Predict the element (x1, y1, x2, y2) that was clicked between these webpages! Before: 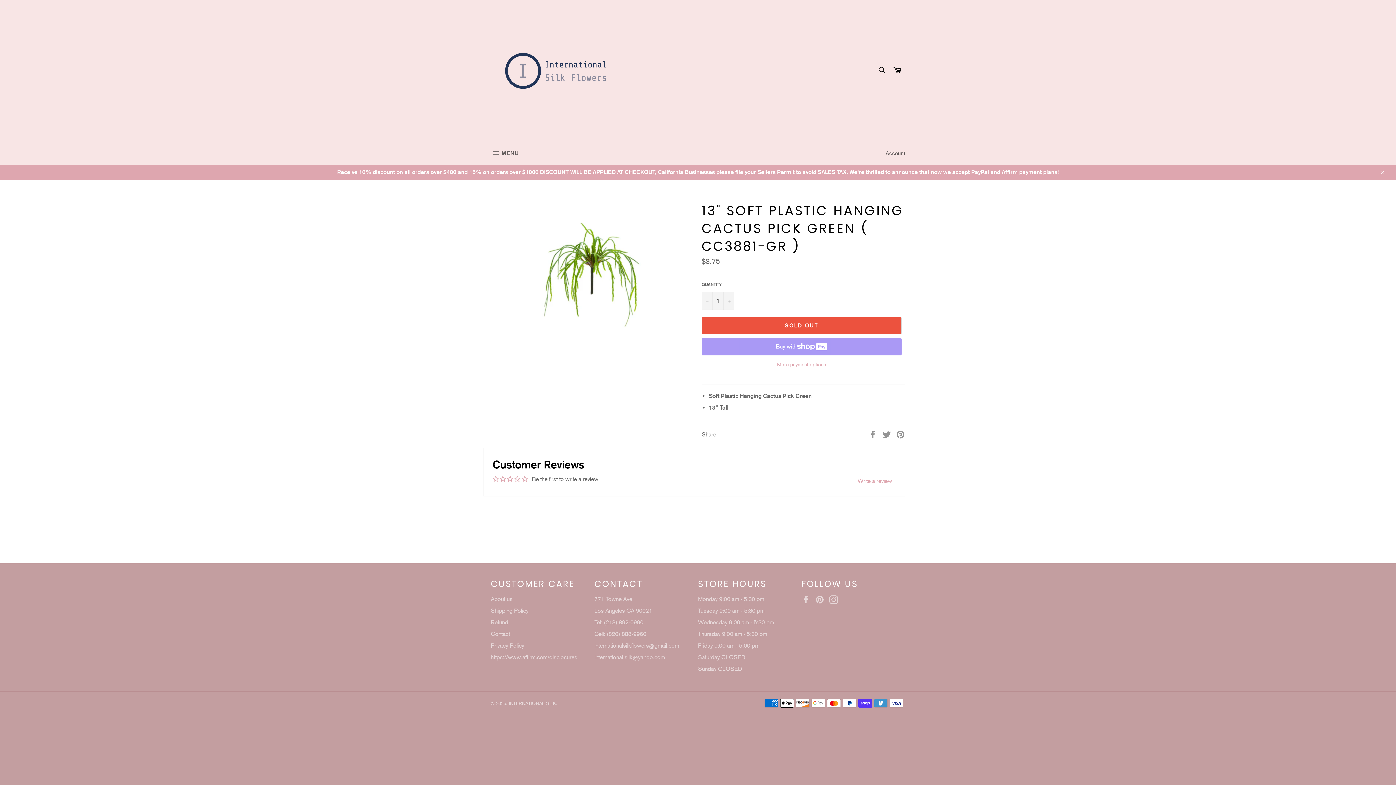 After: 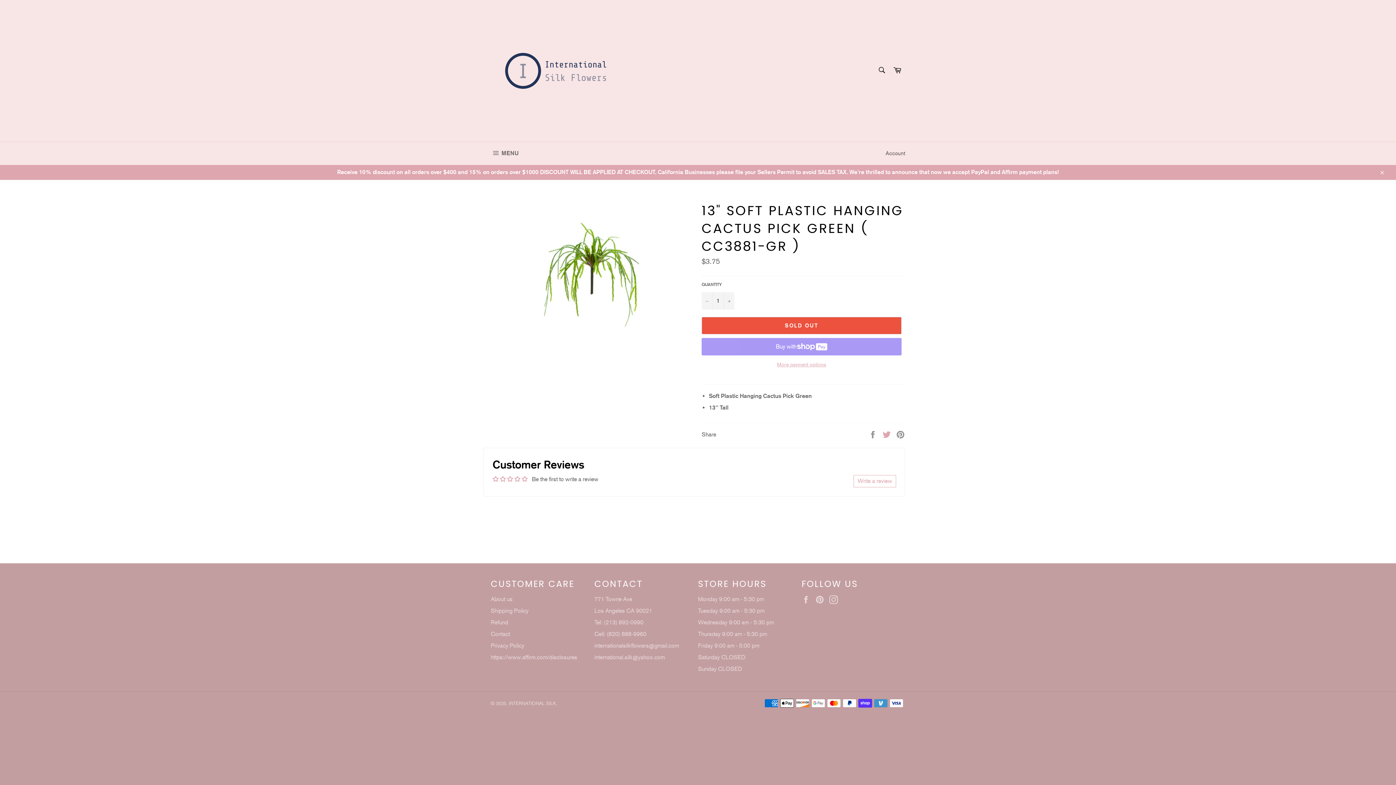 Action: bbox: (882, 430, 892, 437) label:  
Tweet on Twitter